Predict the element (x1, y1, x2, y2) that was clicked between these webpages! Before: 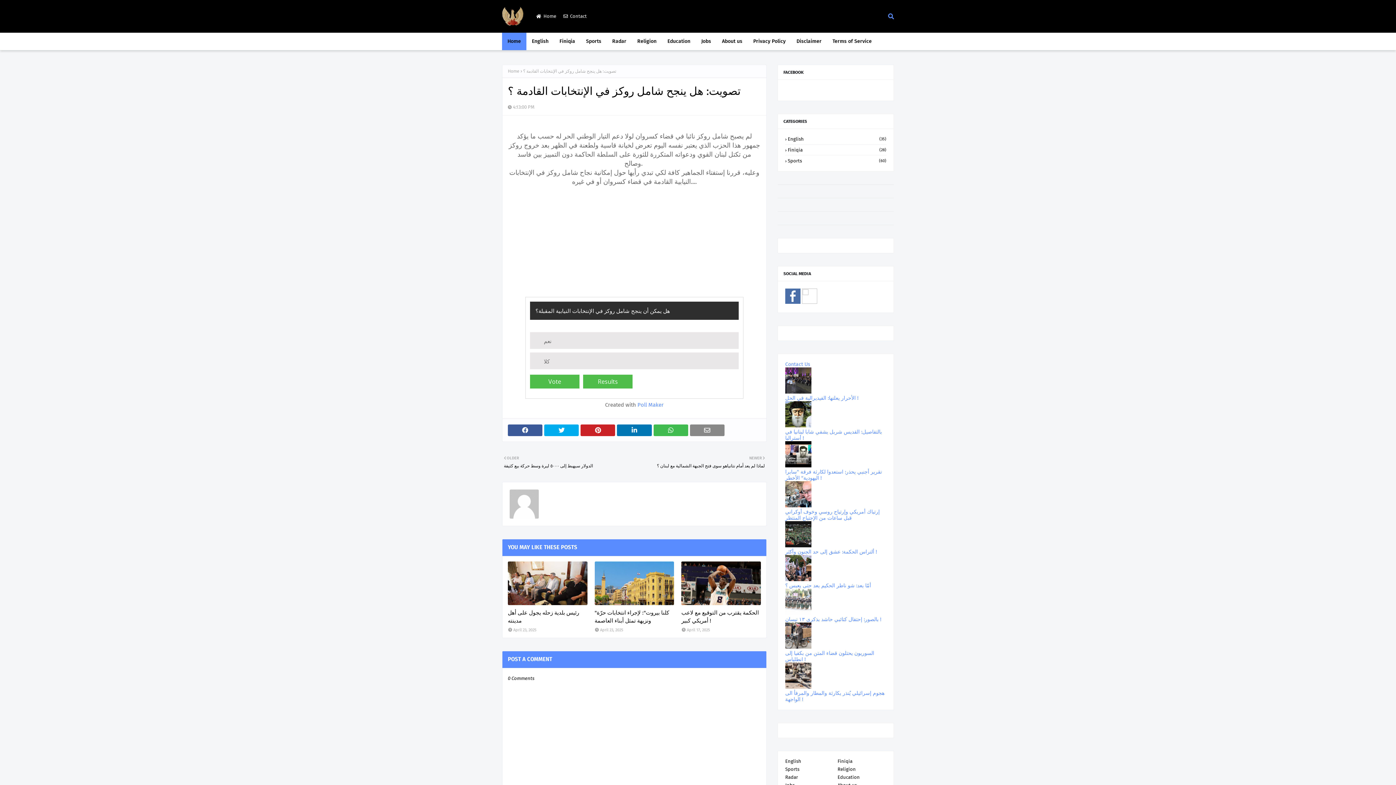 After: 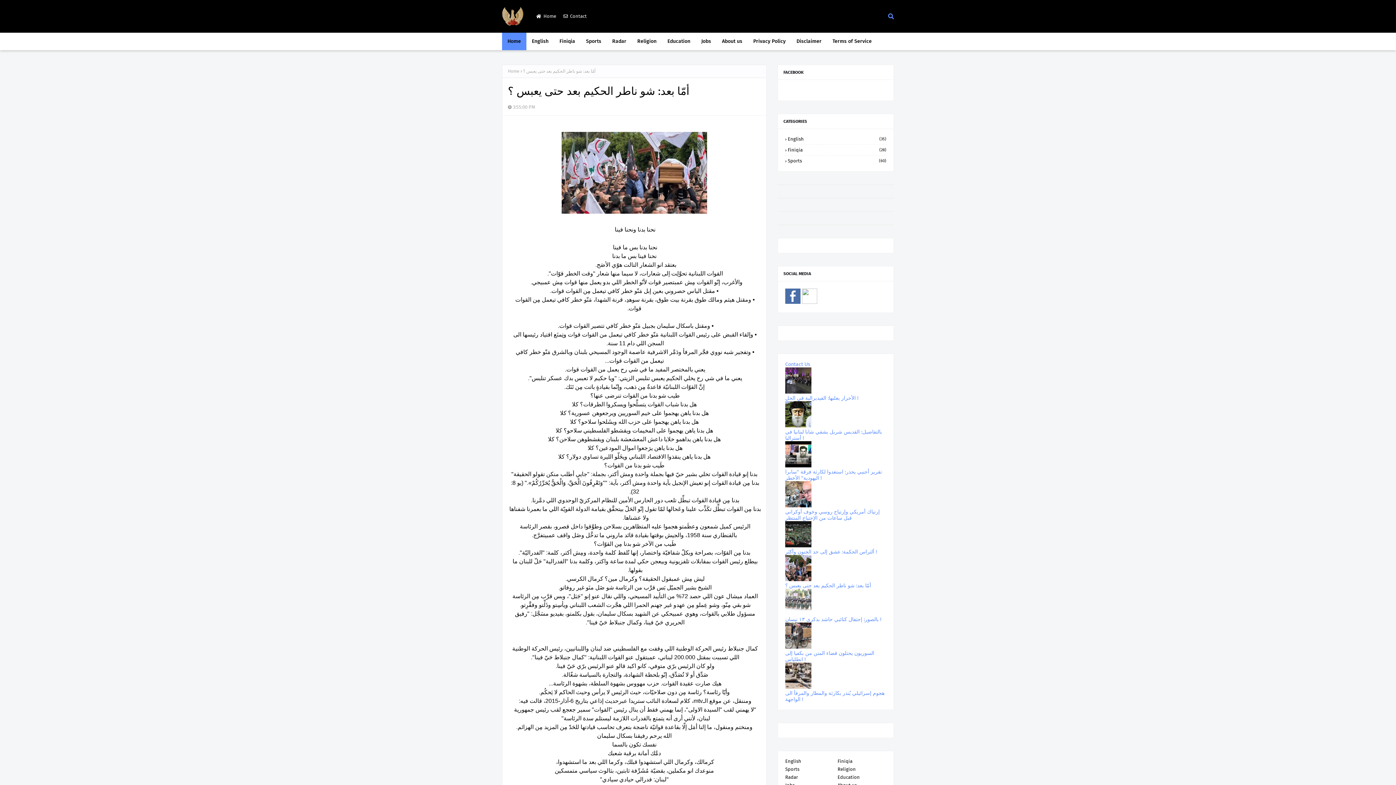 Action: bbox: (785, 582, 871, 589) label: أمّا بعد: شو ناطر الحكيم بعد حتى يعبس ؟